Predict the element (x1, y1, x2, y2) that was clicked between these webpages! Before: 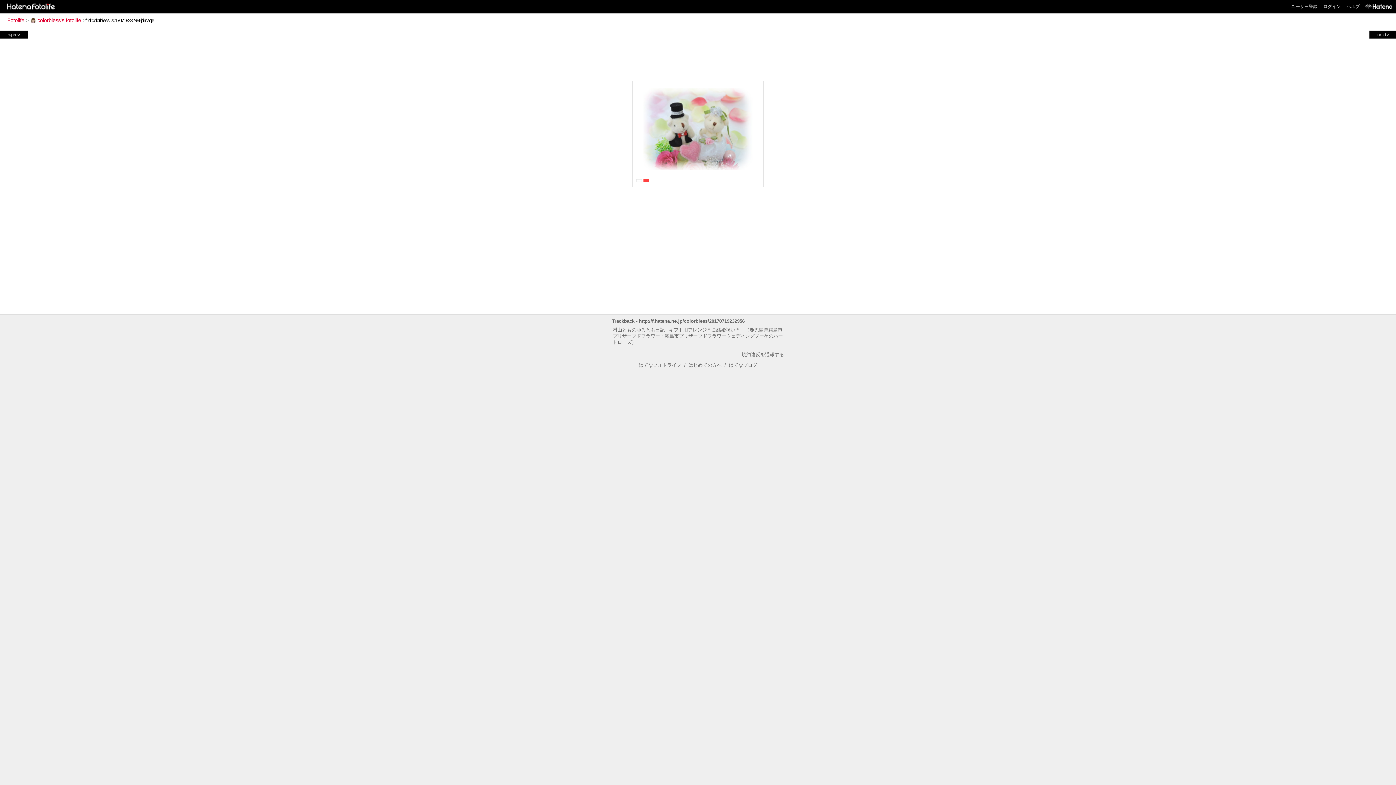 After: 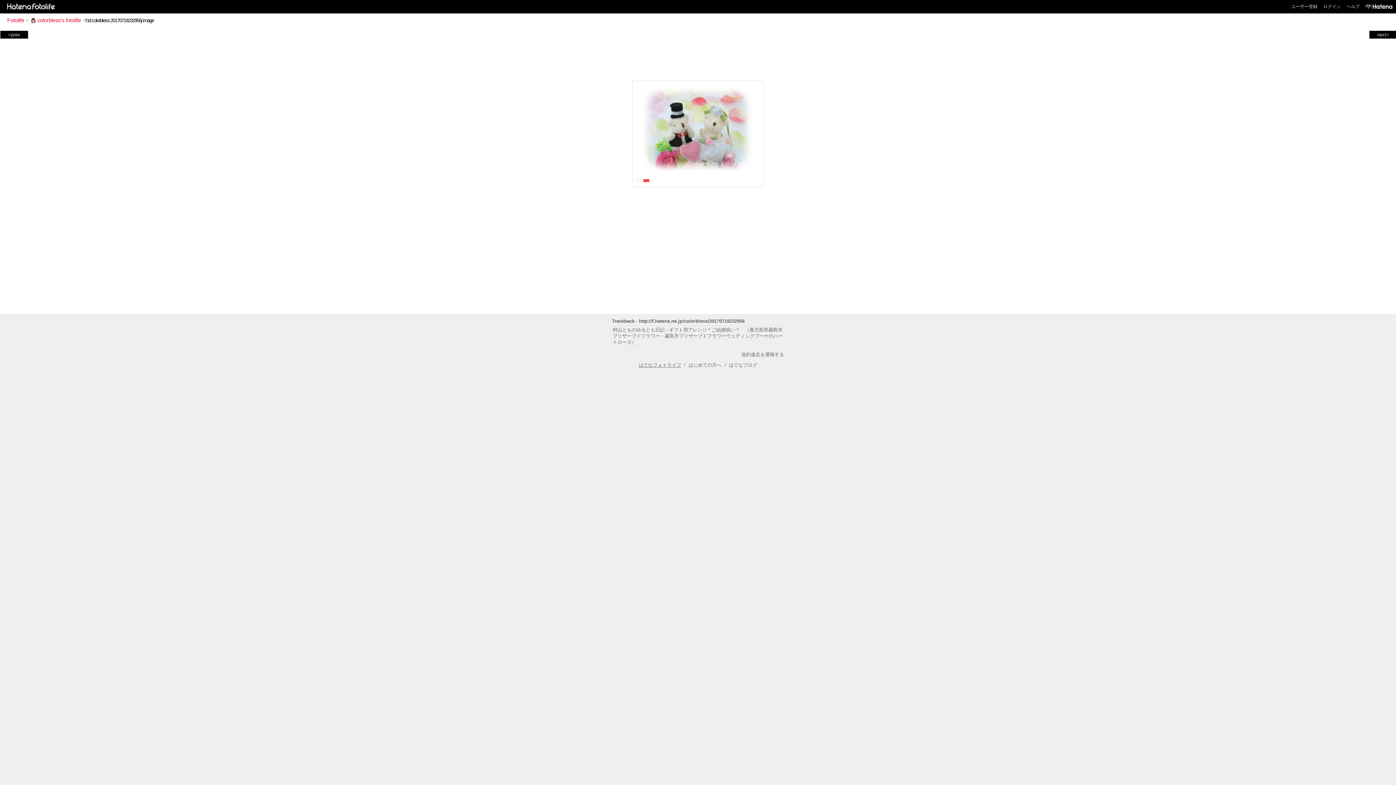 Action: label: はてなフォトライフ bbox: (638, 362, 681, 368)